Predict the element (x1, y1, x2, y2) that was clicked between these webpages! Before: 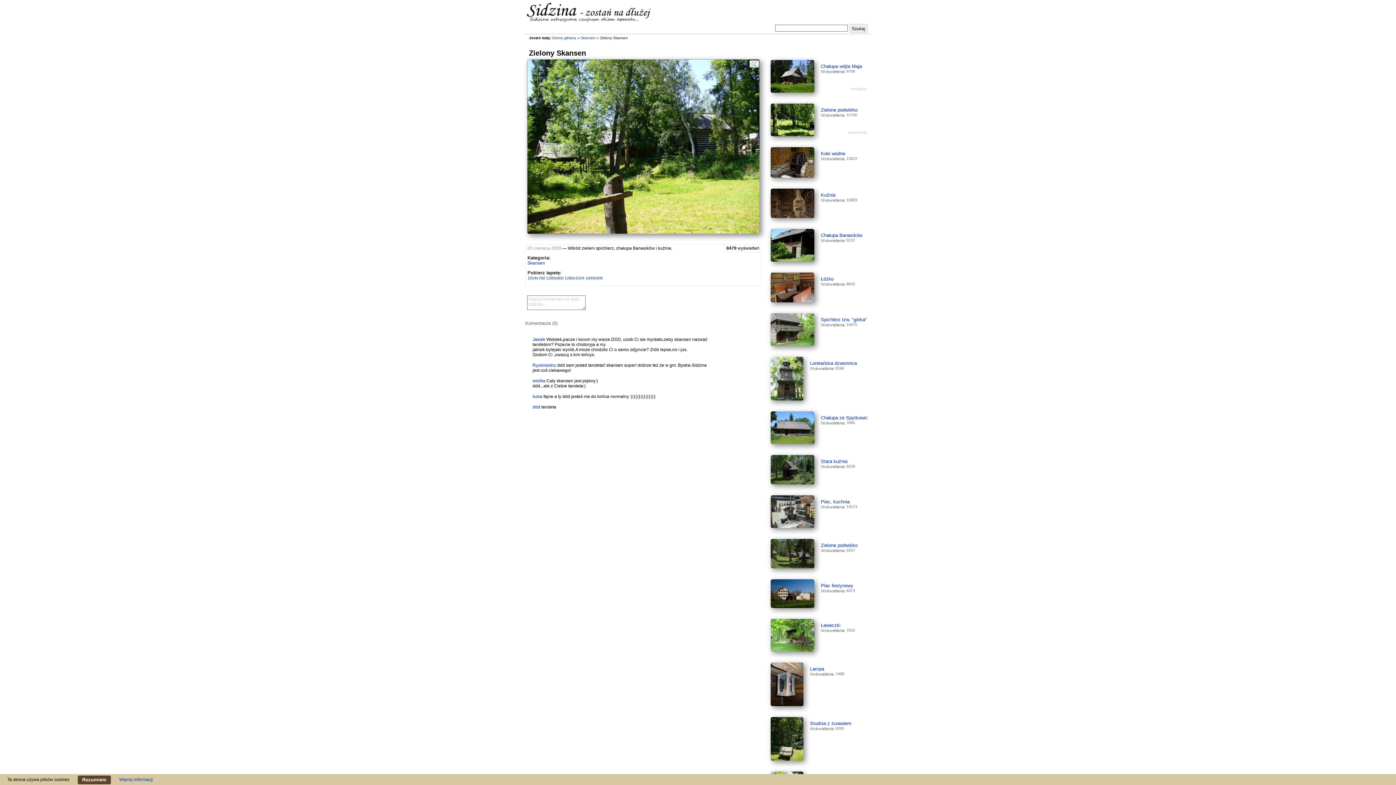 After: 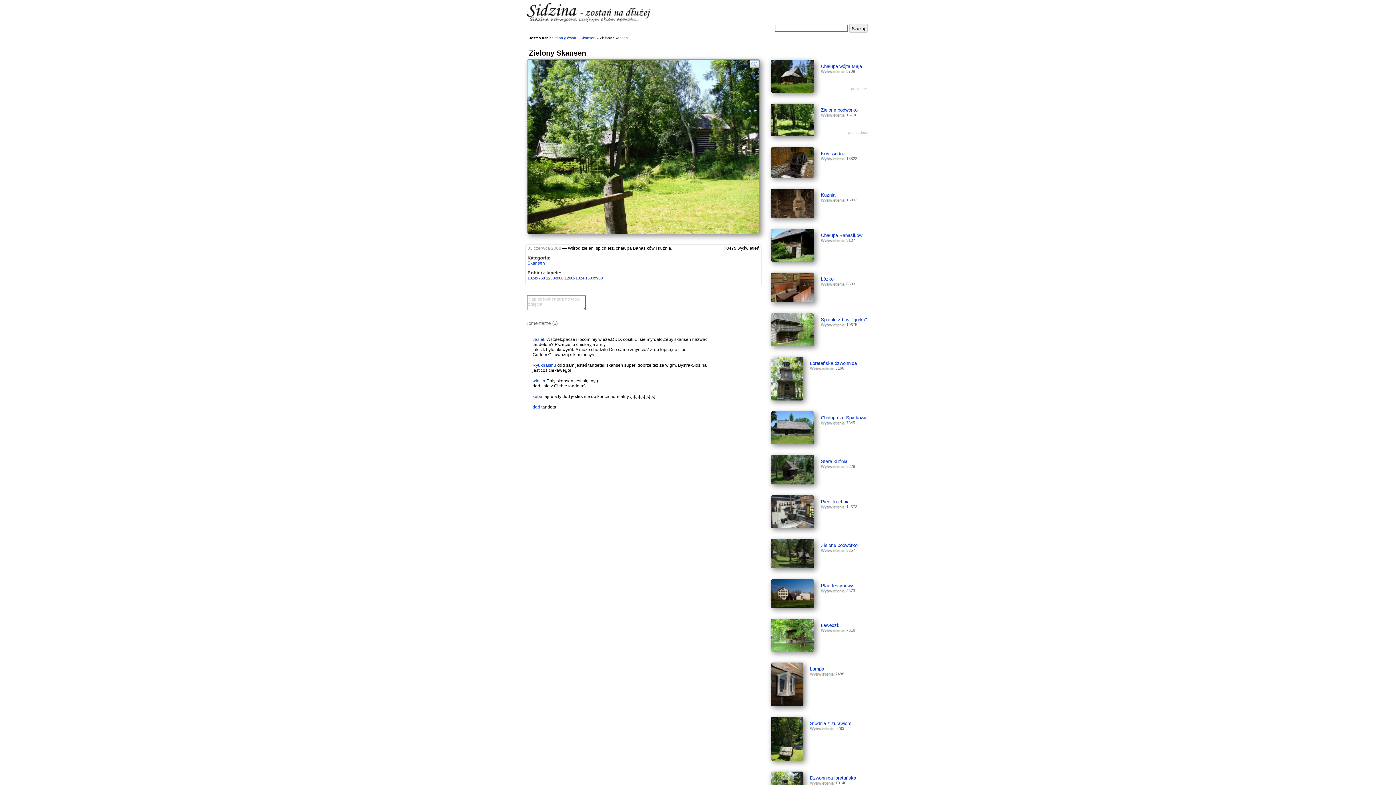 Action: bbox: (77, 775, 110, 784) label: Rozumiem